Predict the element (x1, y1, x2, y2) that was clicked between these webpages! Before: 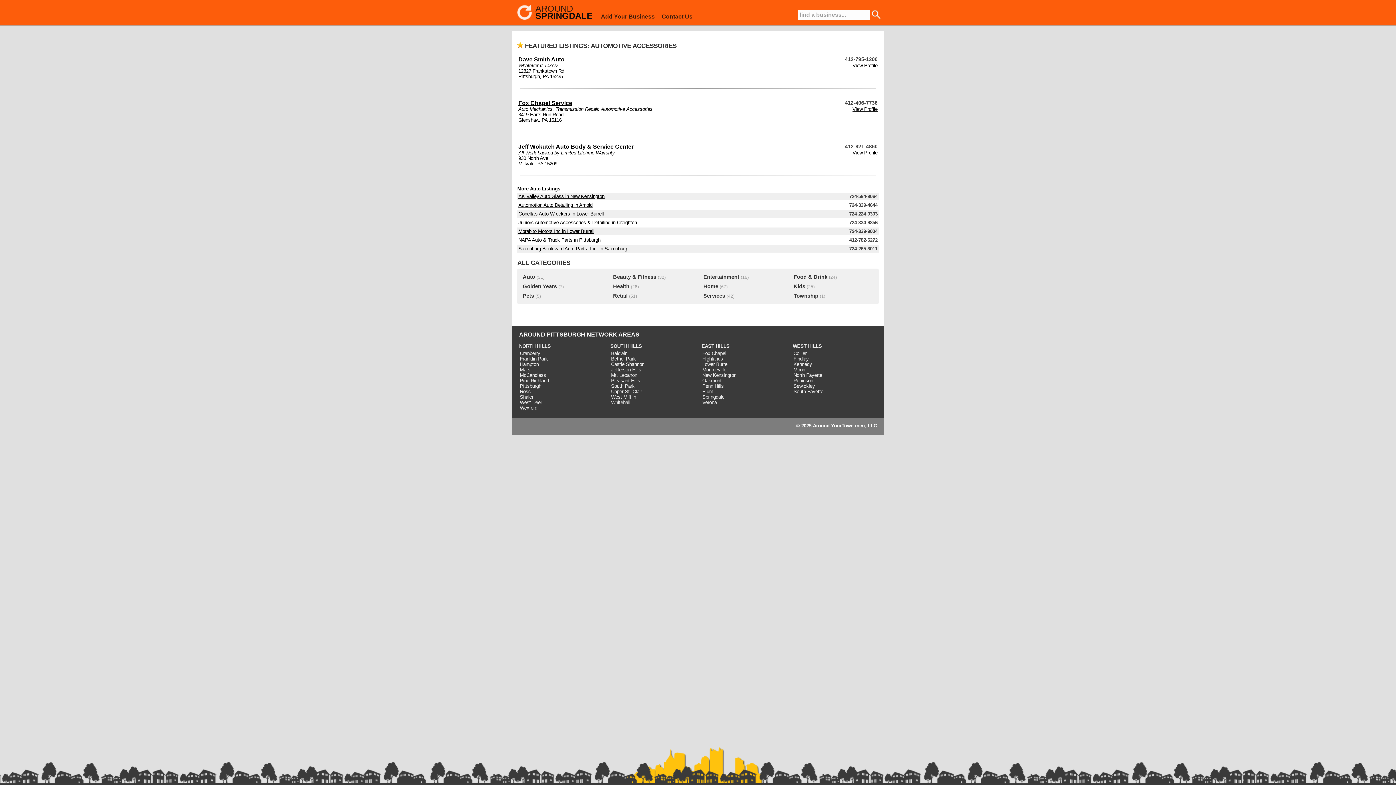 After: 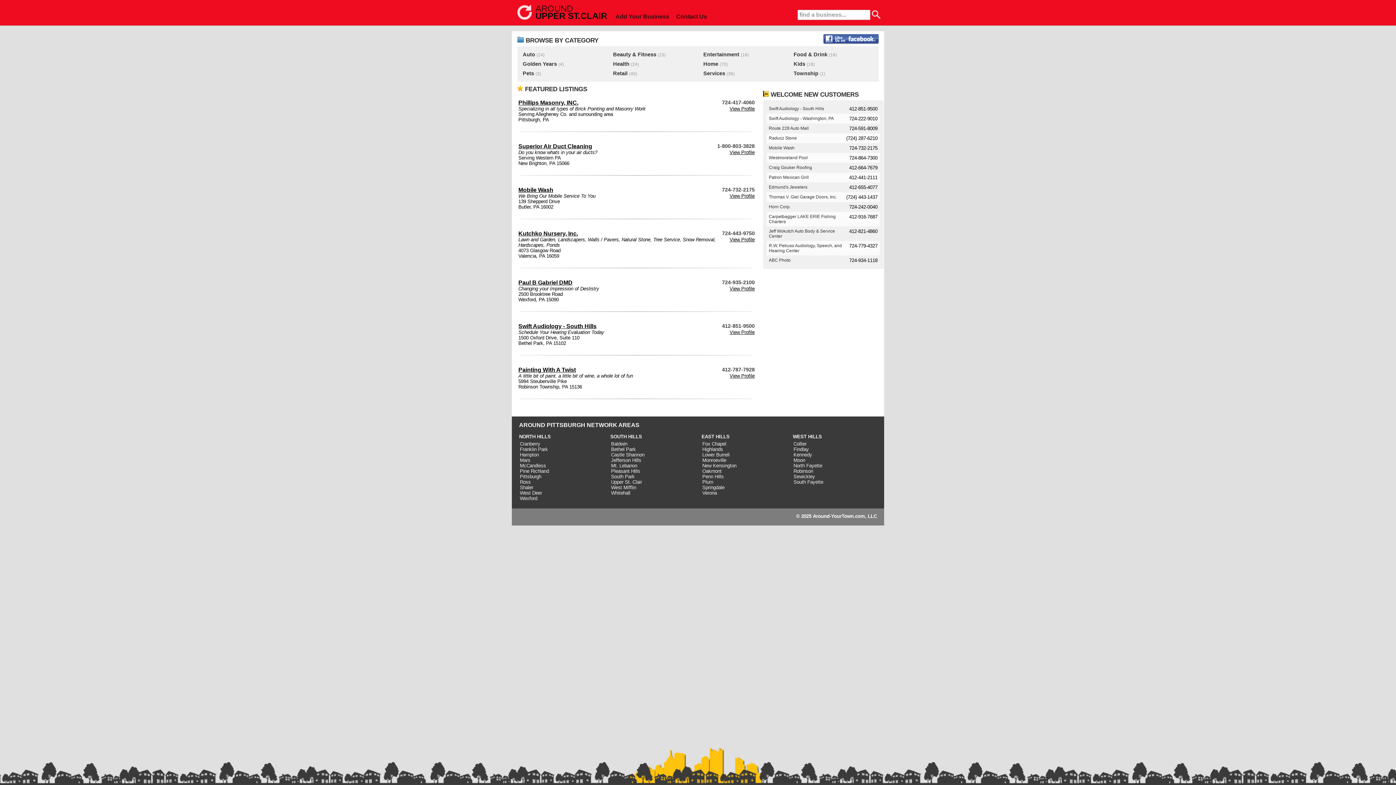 Action: bbox: (611, 389, 642, 394) label: Upper St. Clair